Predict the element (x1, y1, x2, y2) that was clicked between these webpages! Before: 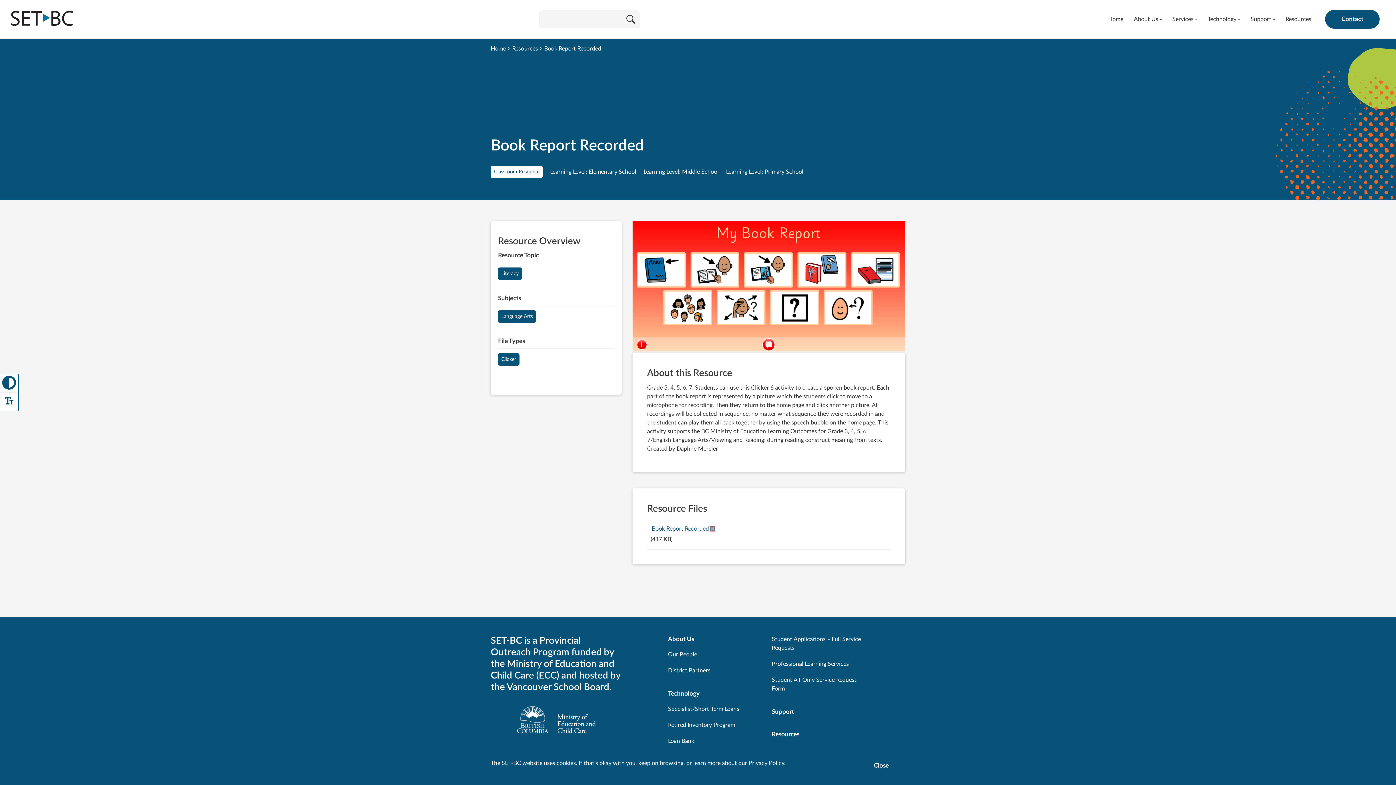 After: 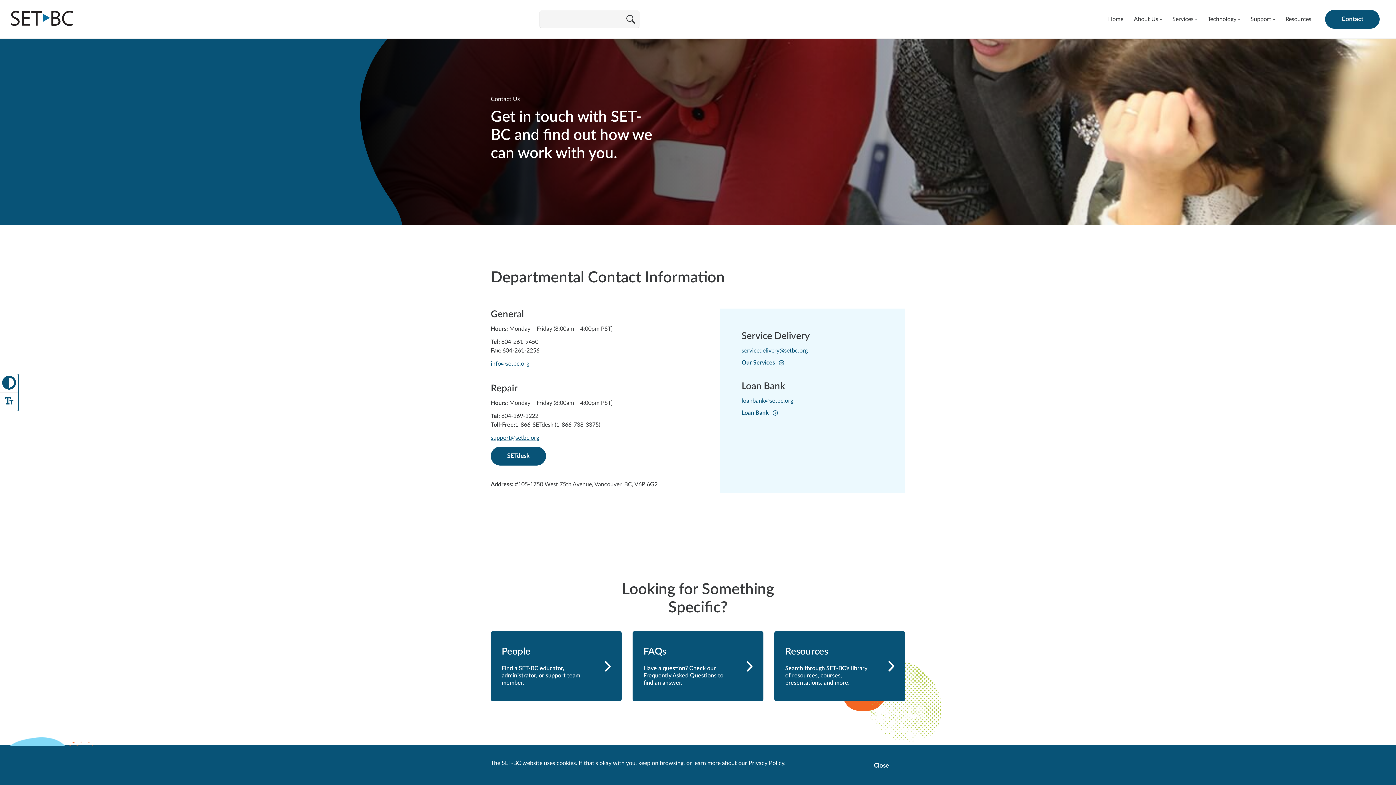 Action: bbox: (1325, 9, 1380, 28) label: Contact